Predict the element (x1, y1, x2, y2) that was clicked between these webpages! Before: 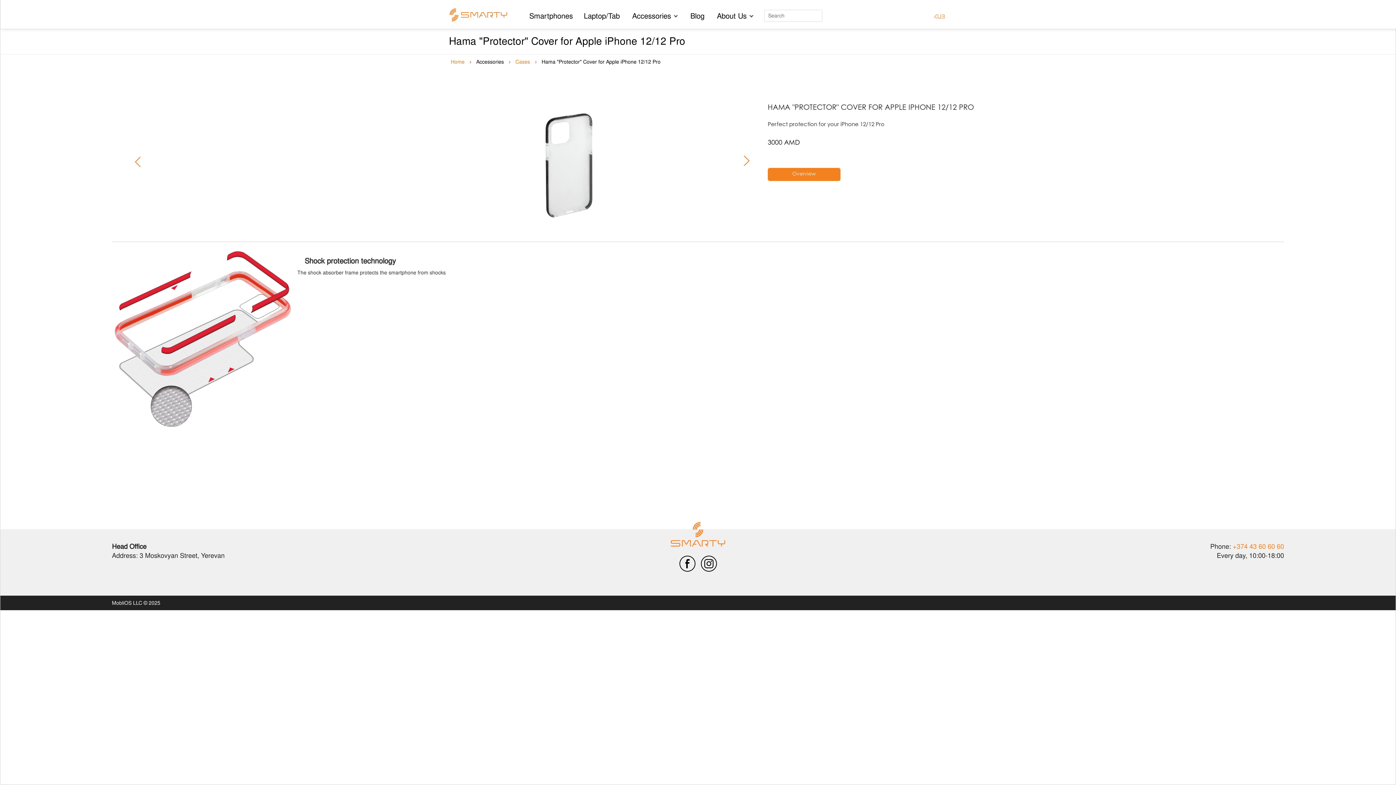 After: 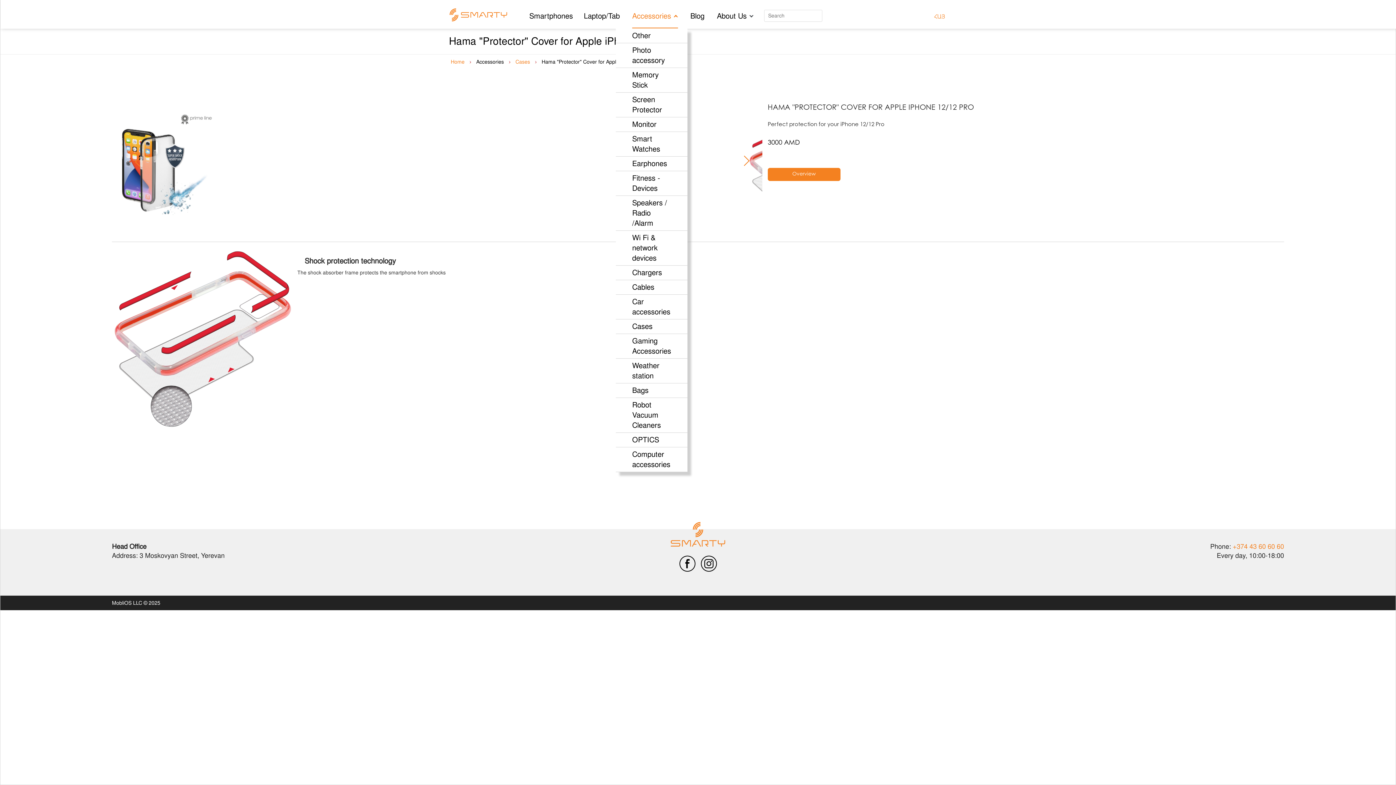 Action: label: Accessories bbox: (632, 10, 678, 28)